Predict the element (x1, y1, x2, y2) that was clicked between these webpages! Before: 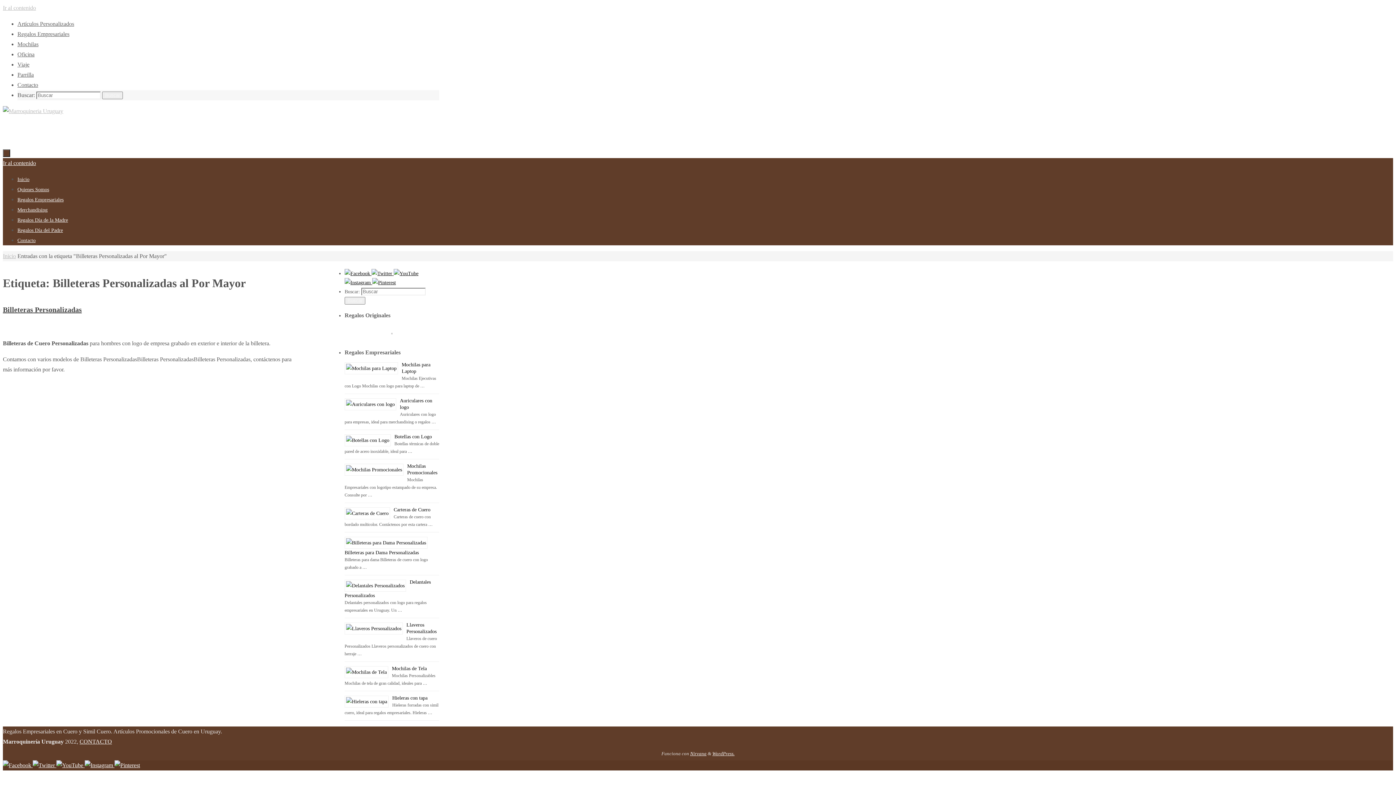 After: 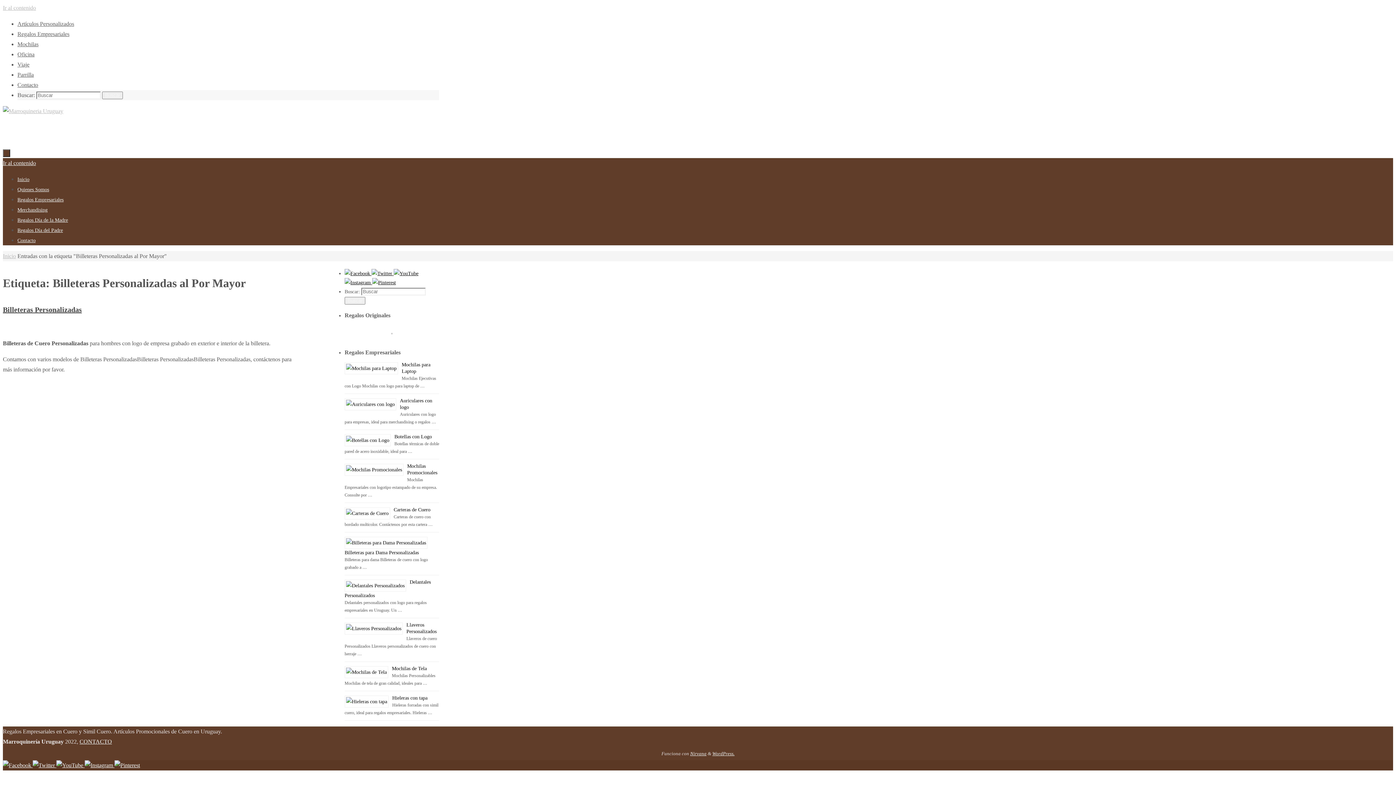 Action: label: Nirvana bbox: (690, 751, 706, 756)